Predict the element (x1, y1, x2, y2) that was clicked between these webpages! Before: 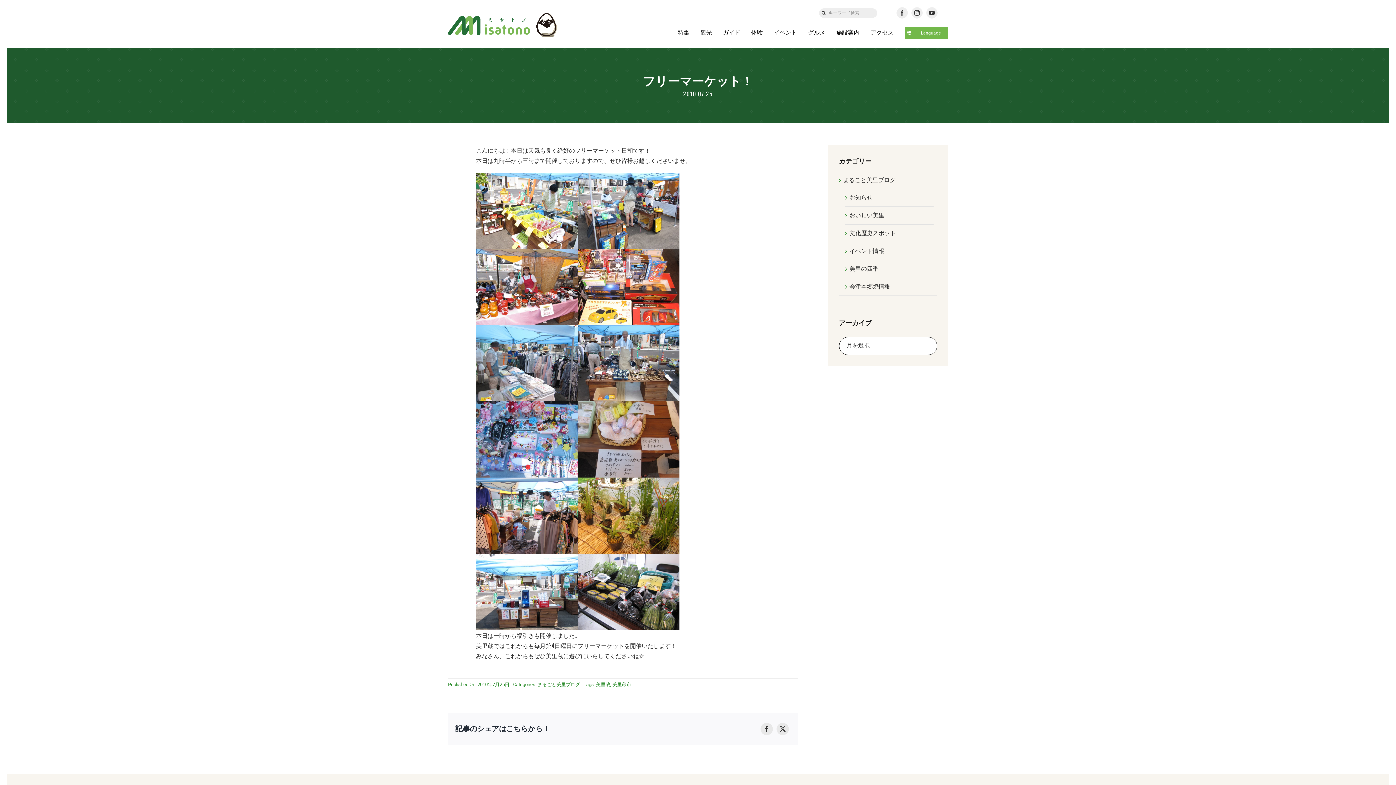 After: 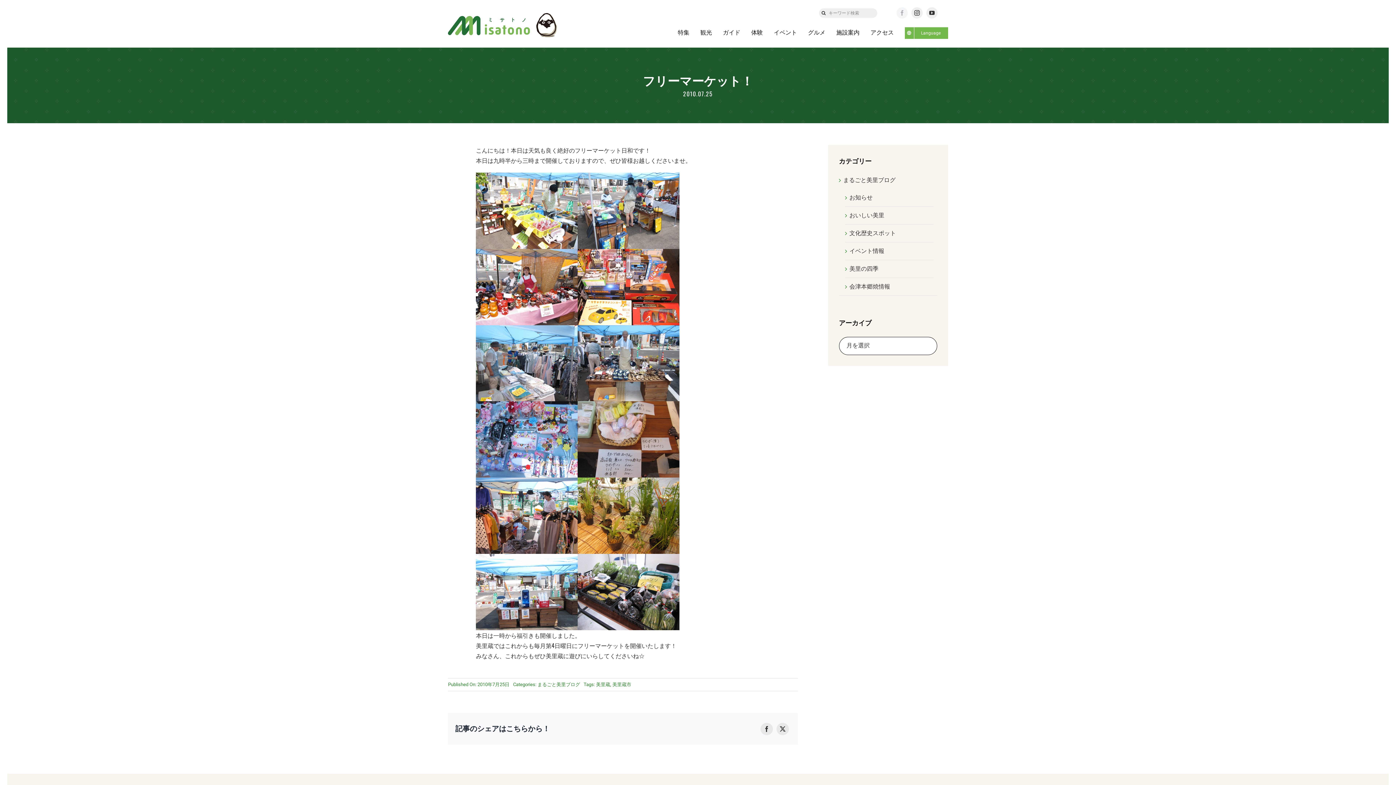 Action: label: facebook bbox: (896, 7, 908, 18)